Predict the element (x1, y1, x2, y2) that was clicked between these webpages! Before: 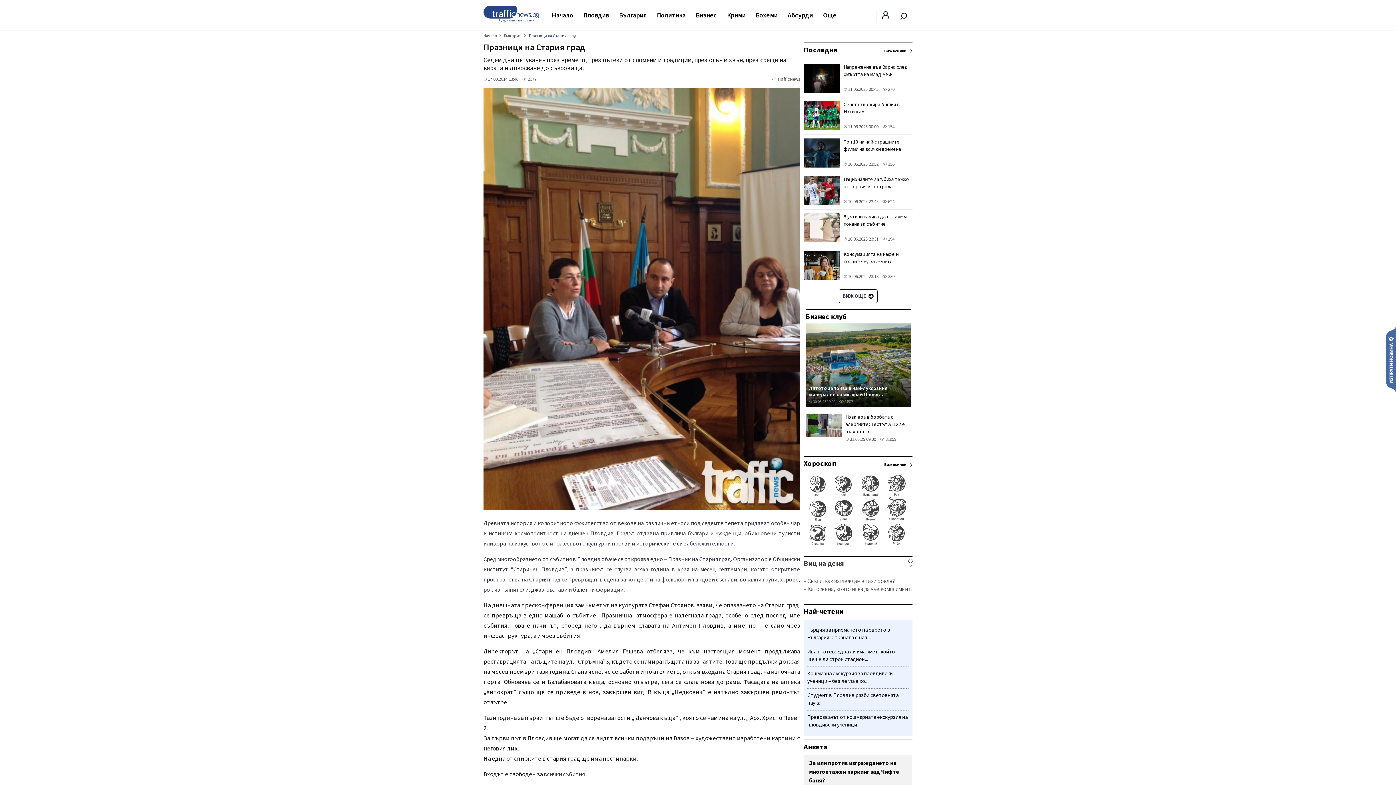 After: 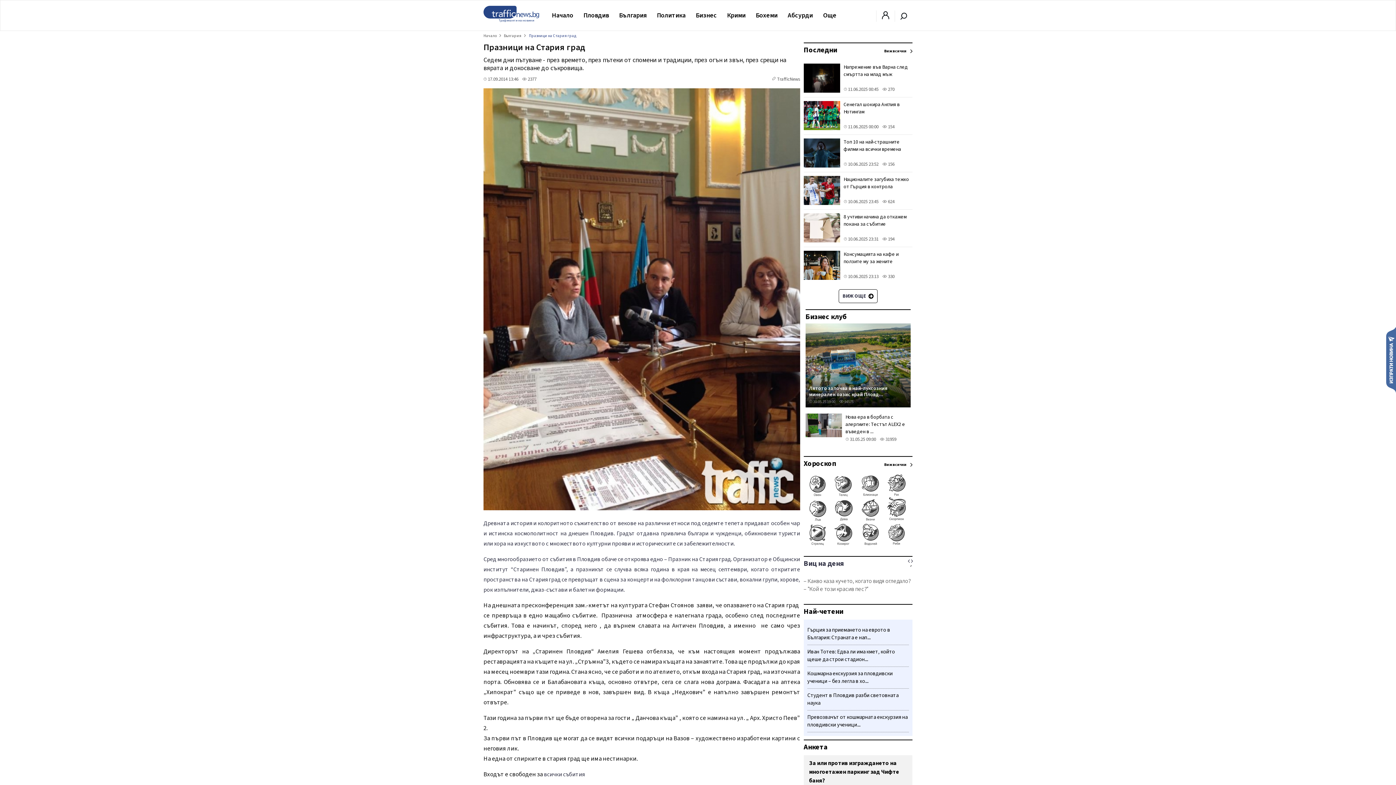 Action: bbox: (882, 123, 894, 130) label:  154